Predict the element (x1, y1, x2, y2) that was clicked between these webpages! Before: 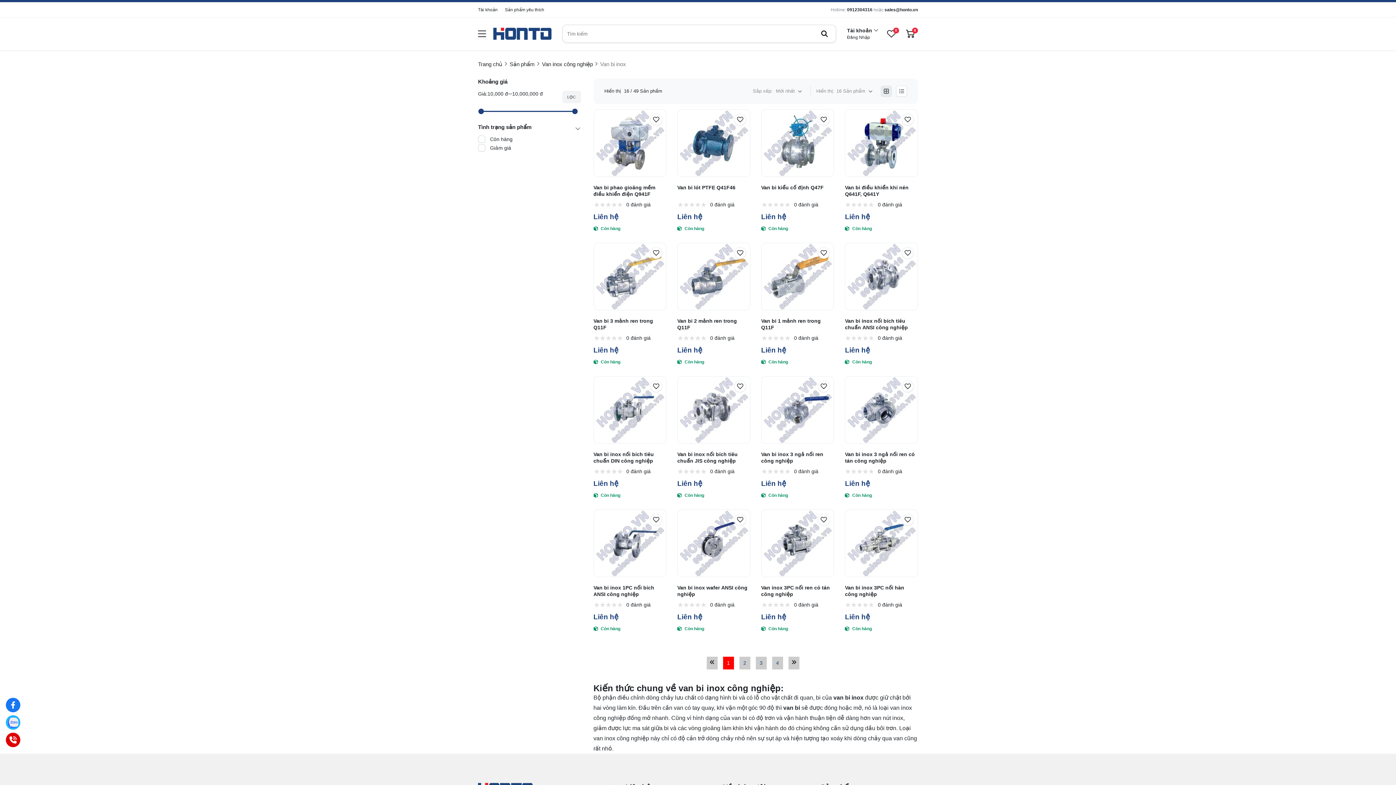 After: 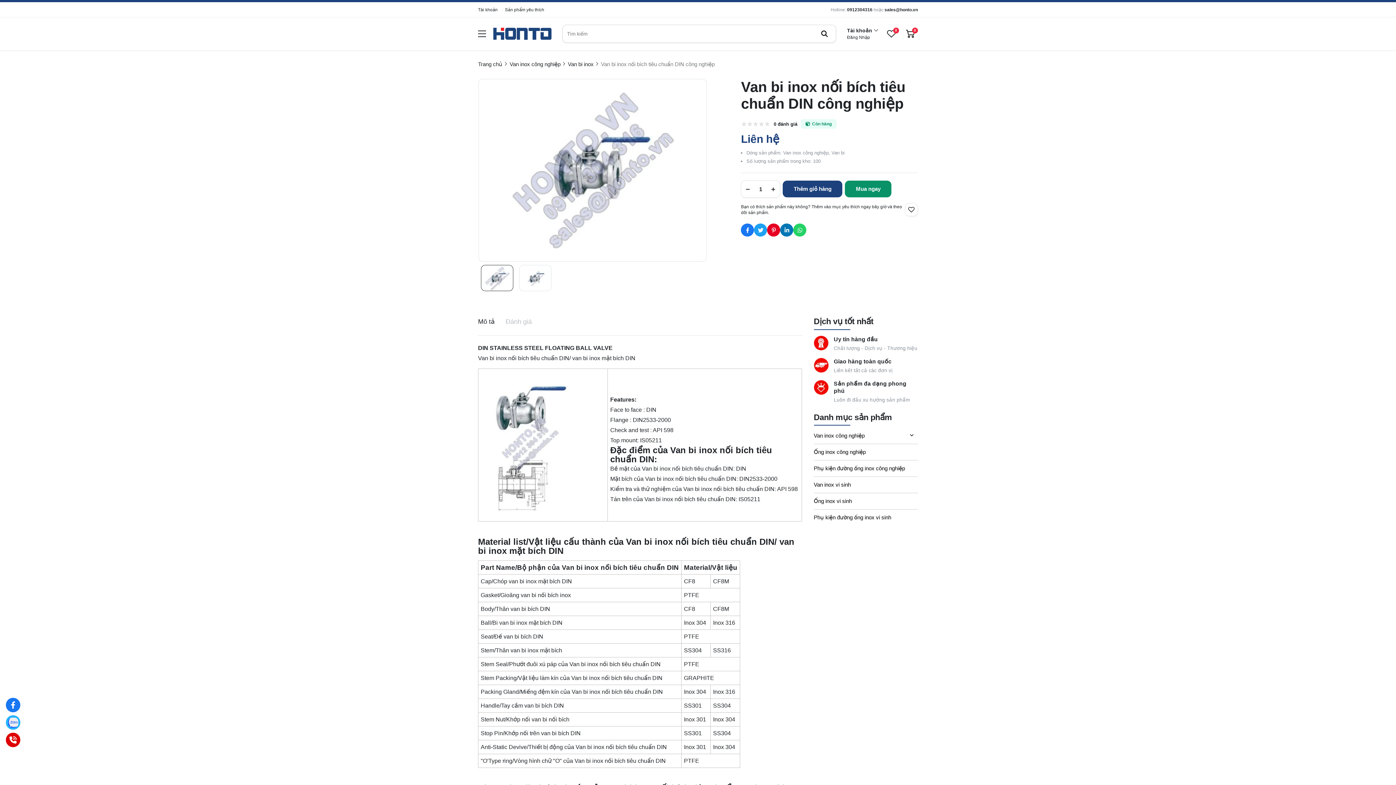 Action: label: Van bi inox nối bích tiêu chuẩn DIN công nghiệp bbox: (593, 451, 666, 464)